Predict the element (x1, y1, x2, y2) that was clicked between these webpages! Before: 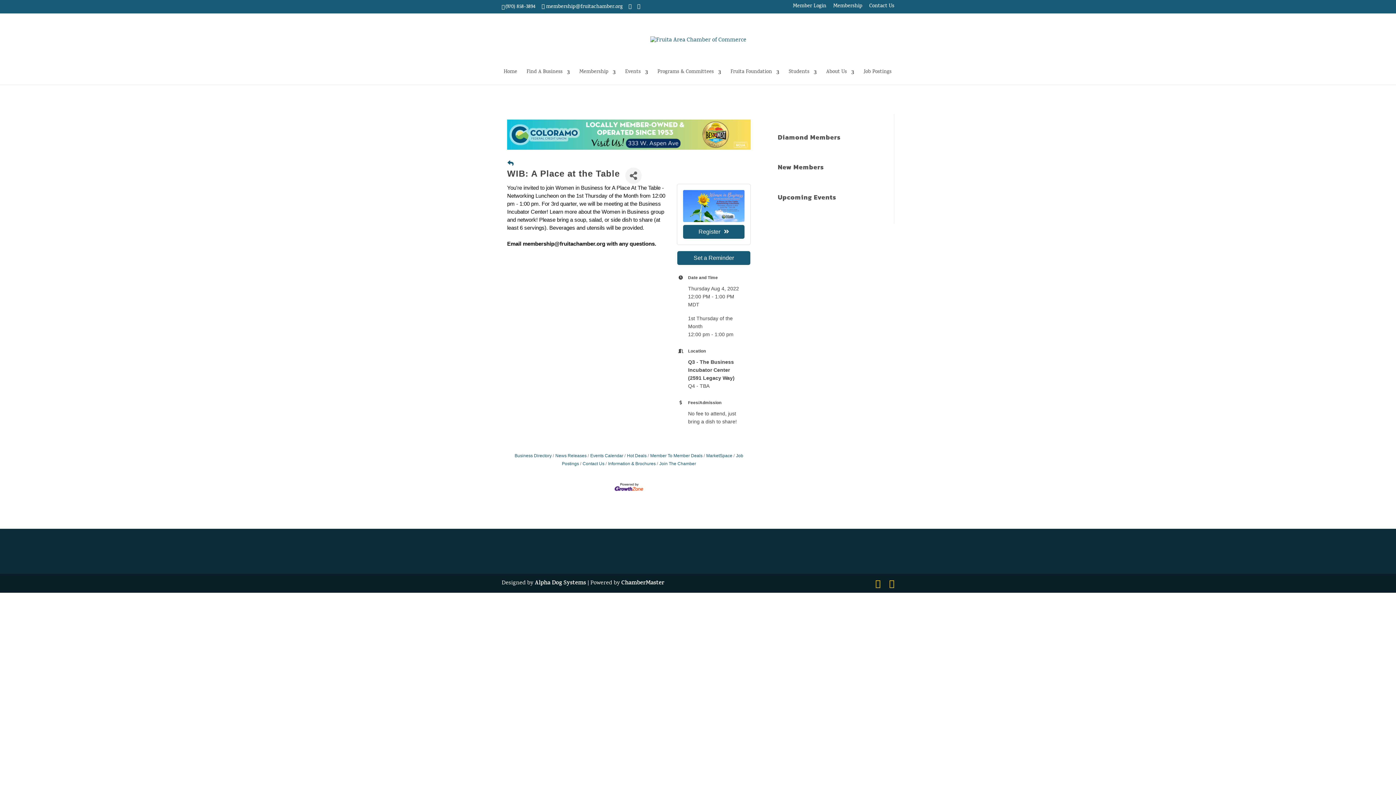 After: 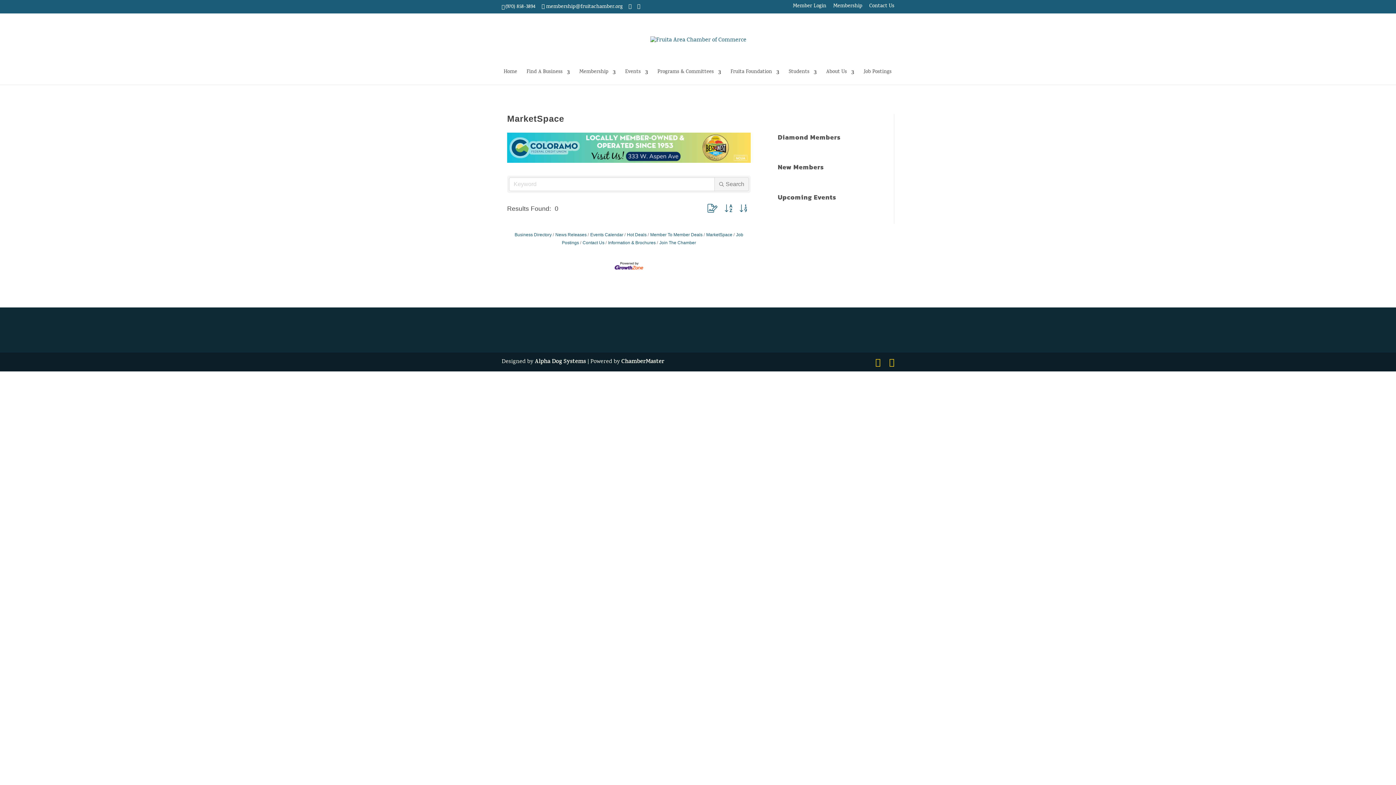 Action: label: MarketSpace bbox: (703, 453, 732, 458)